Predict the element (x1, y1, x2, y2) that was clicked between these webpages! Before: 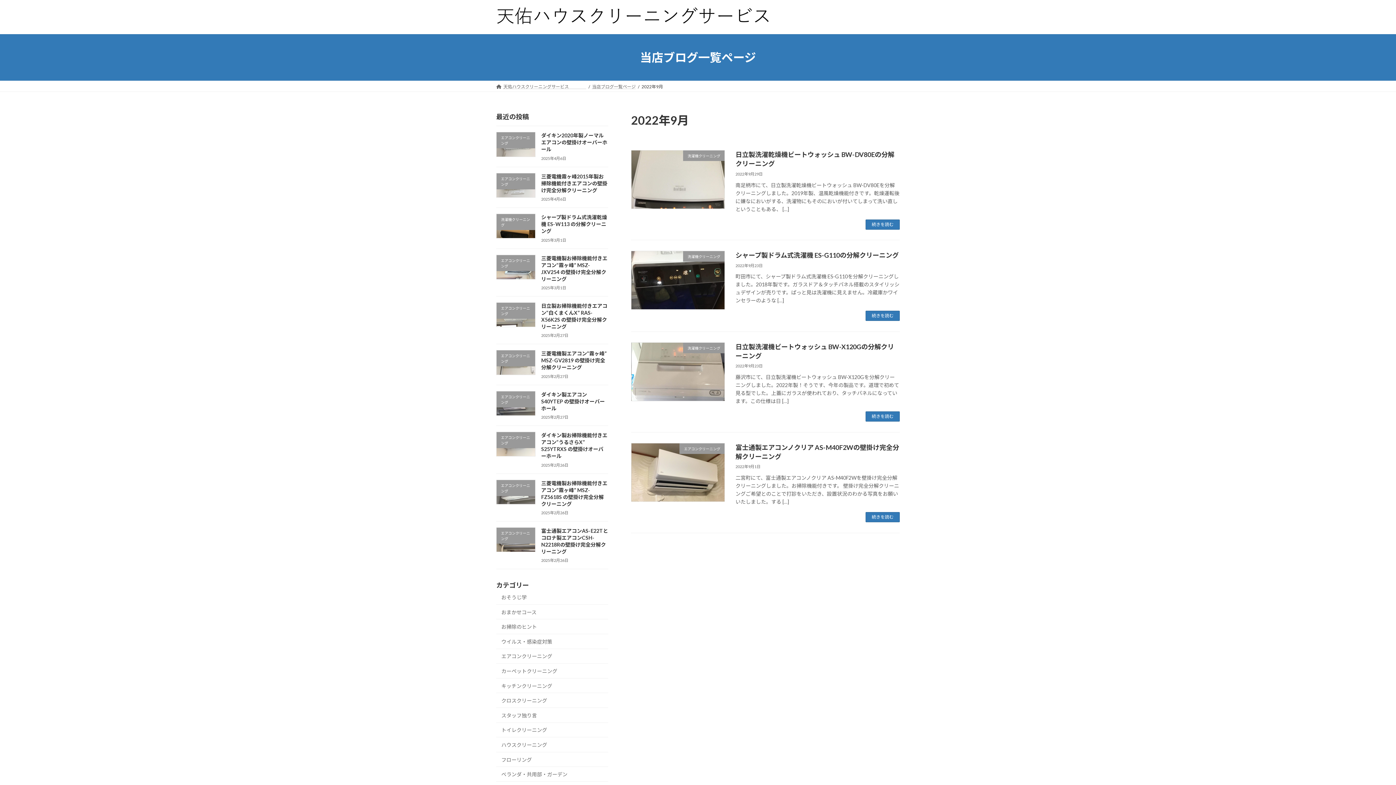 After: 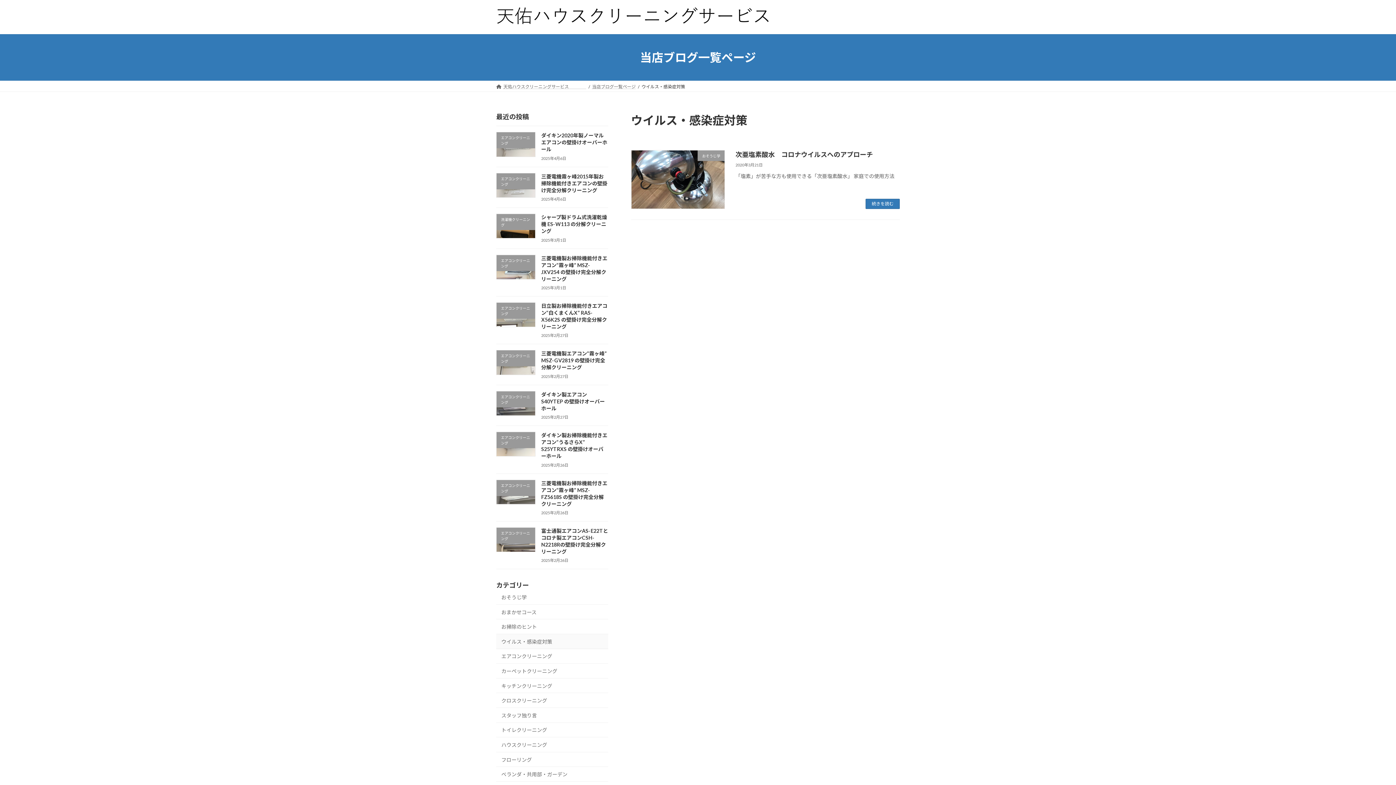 Action: bbox: (496, 634, 608, 649) label: ウイルス・感染症対策